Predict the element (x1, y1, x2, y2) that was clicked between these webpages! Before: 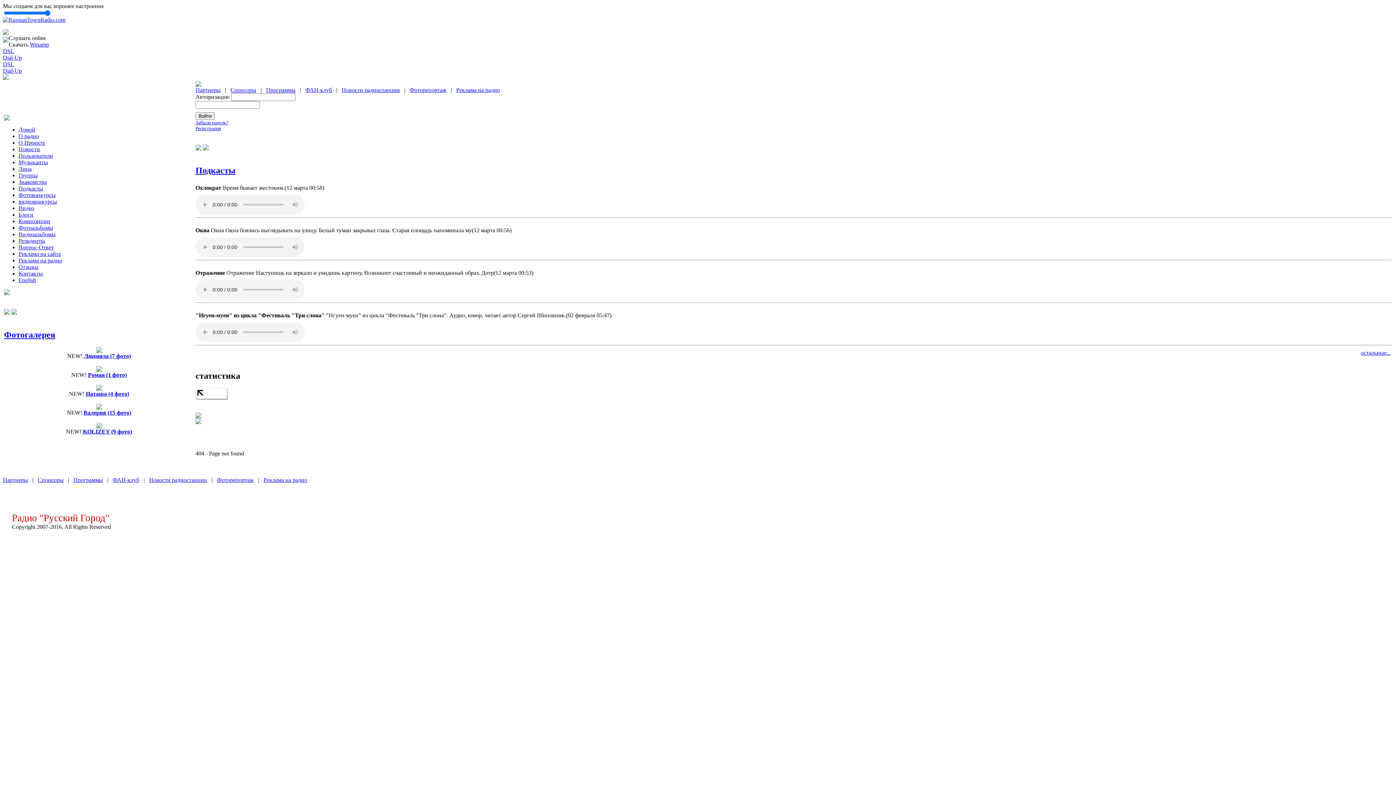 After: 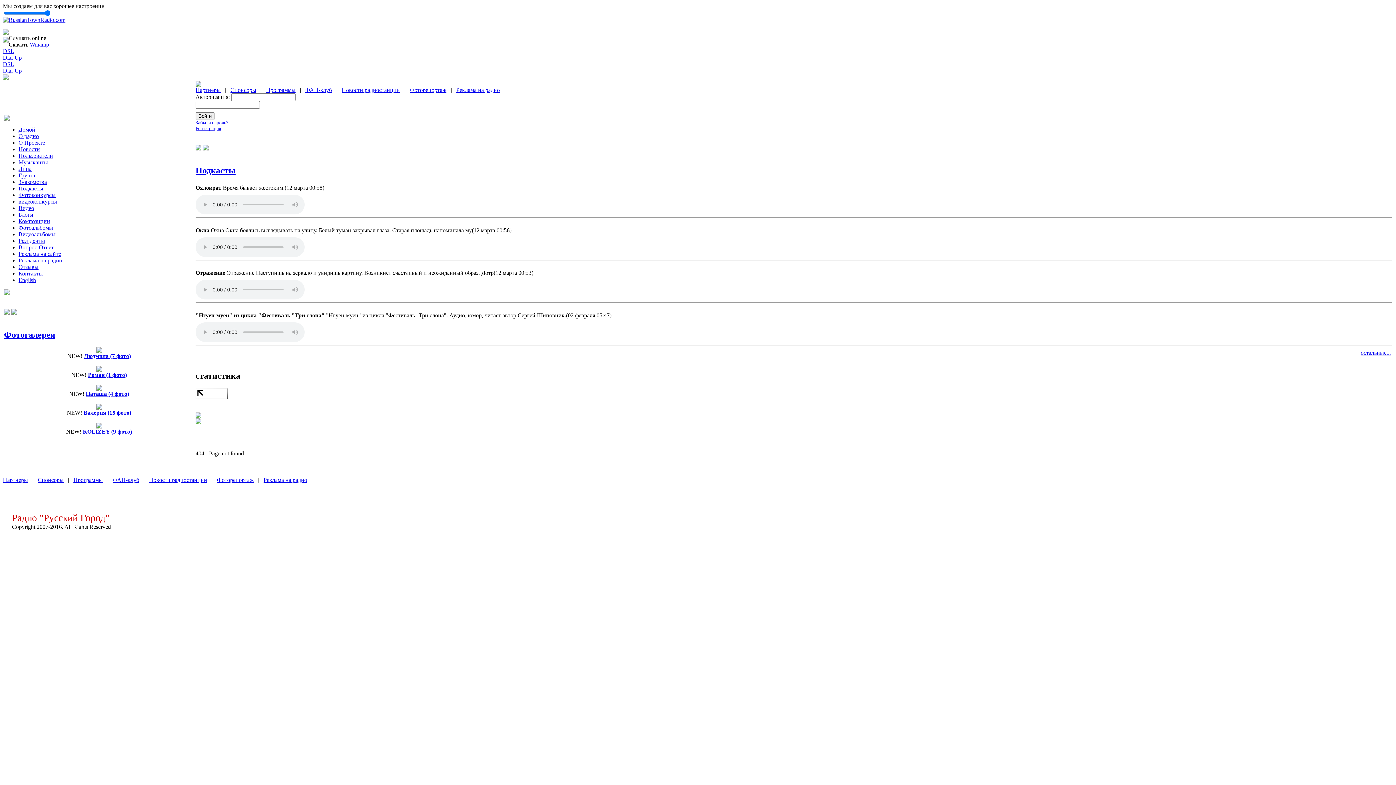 Action: bbox: (2, 67, 21, 73) label: Dial-Up